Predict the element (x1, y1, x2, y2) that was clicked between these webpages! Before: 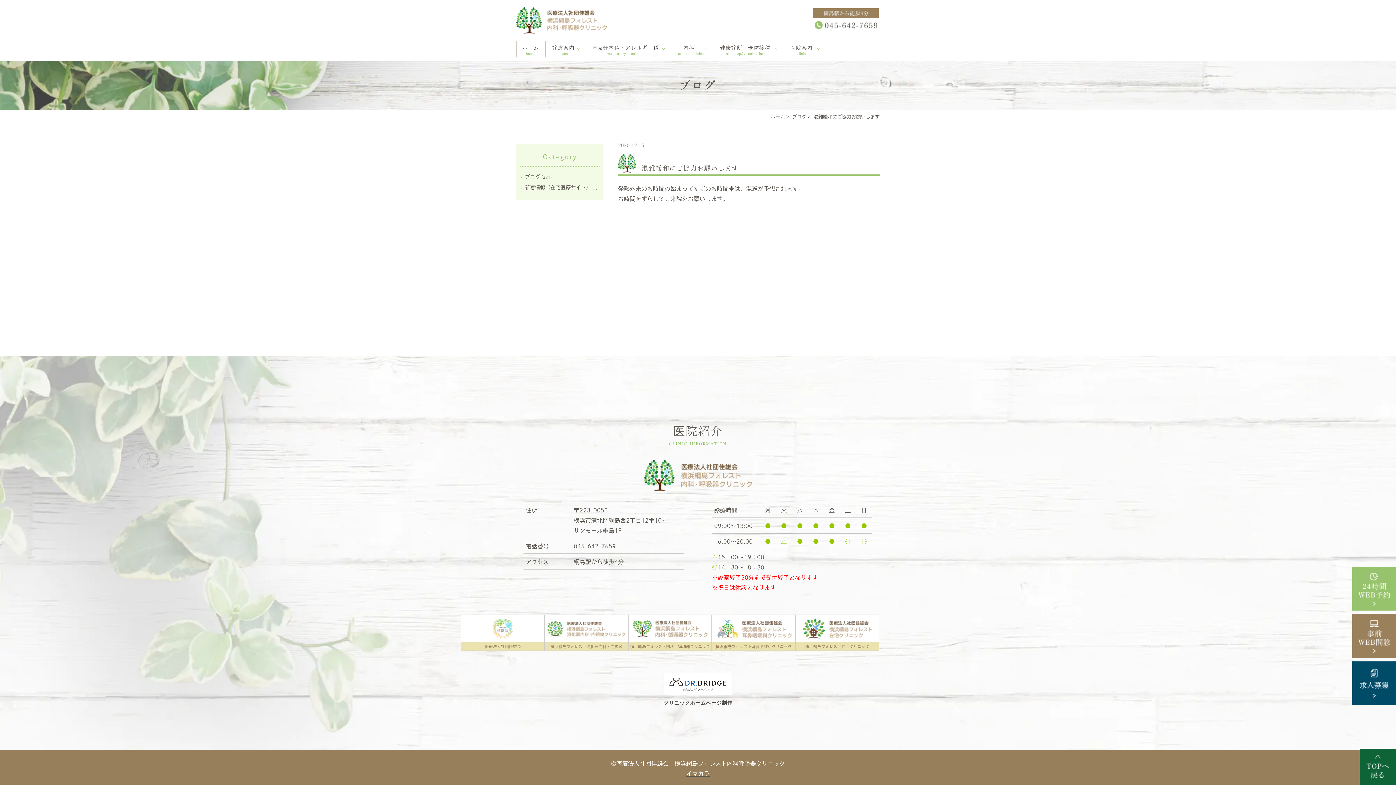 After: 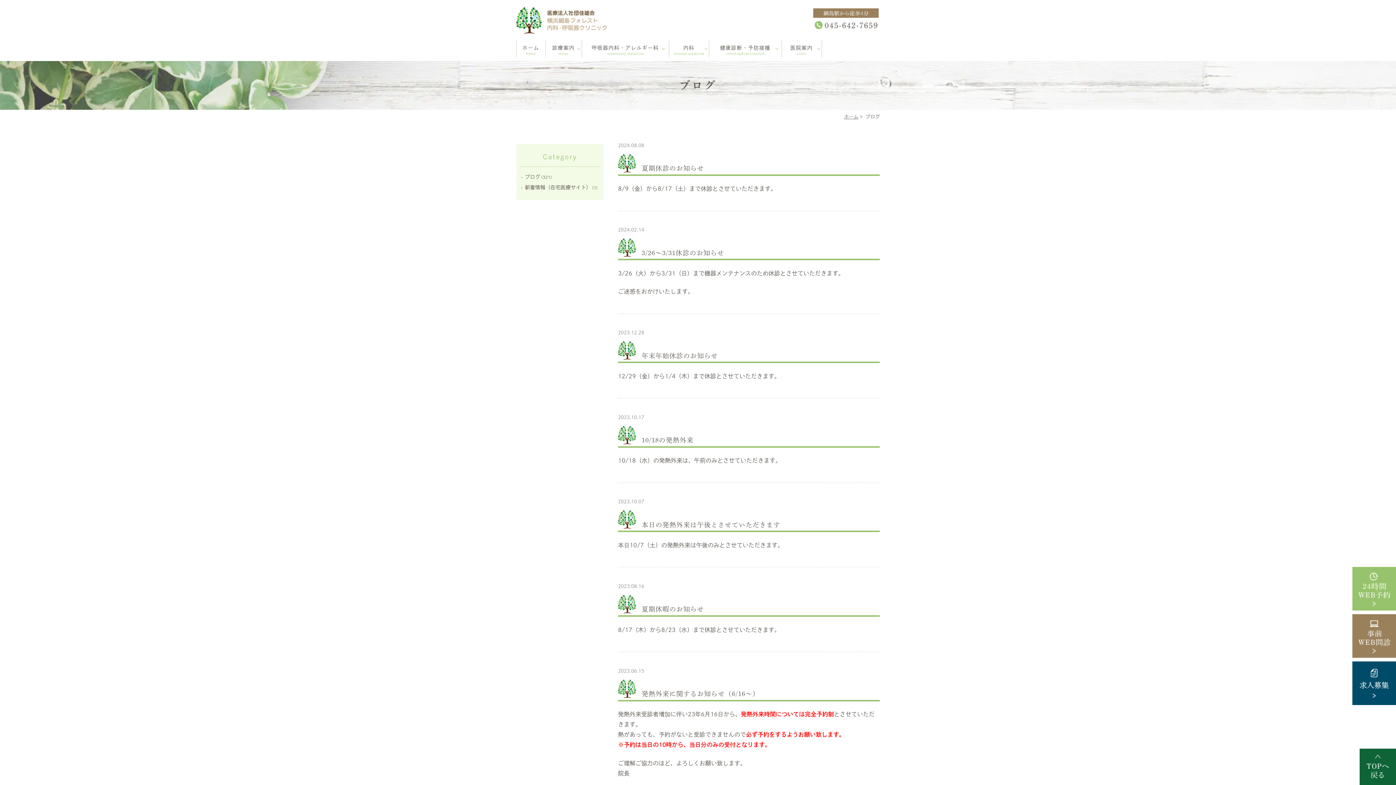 Action: label: ブログ bbox: (792, 114, 806, 119)